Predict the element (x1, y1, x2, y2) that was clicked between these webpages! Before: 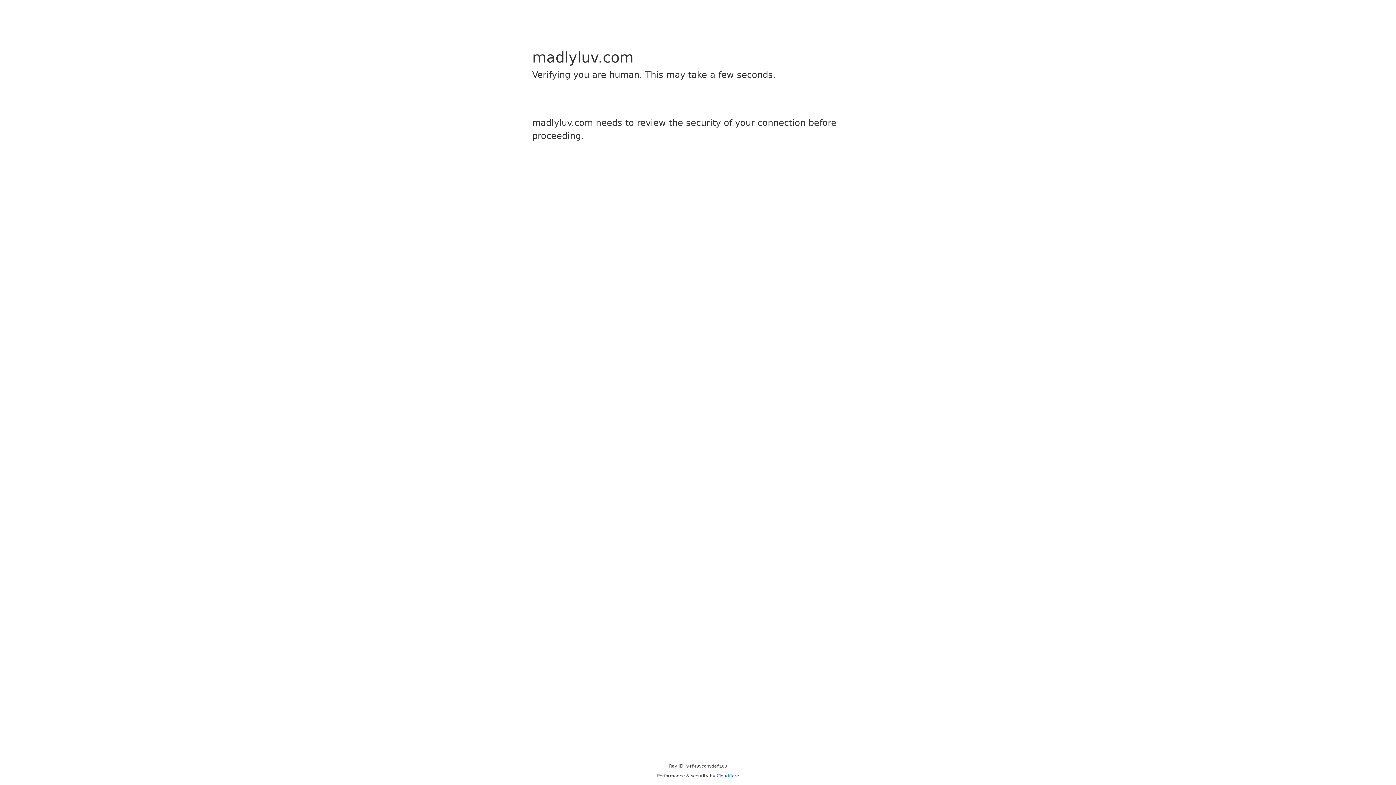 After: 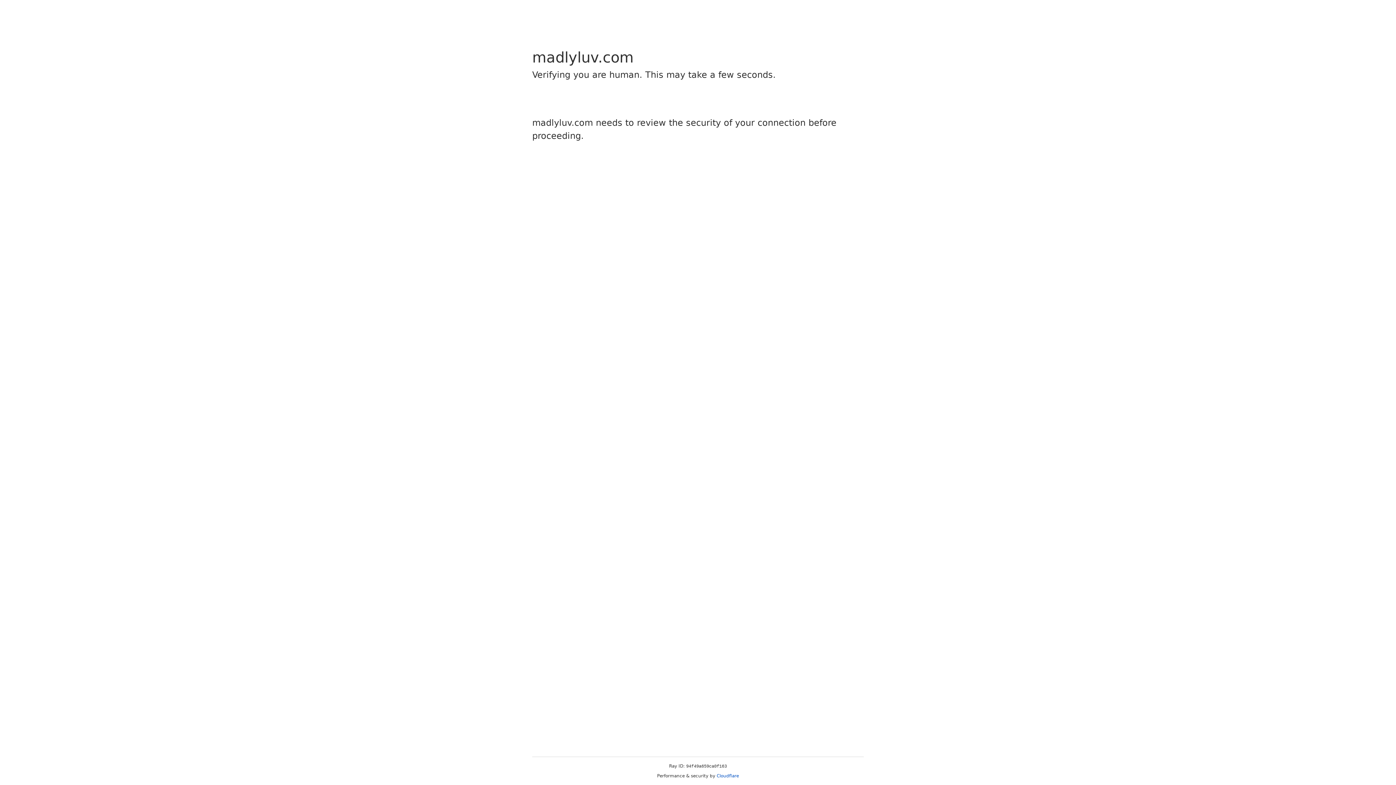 Action: label: Cloudflare bbox: (716, 773, 739, 778)